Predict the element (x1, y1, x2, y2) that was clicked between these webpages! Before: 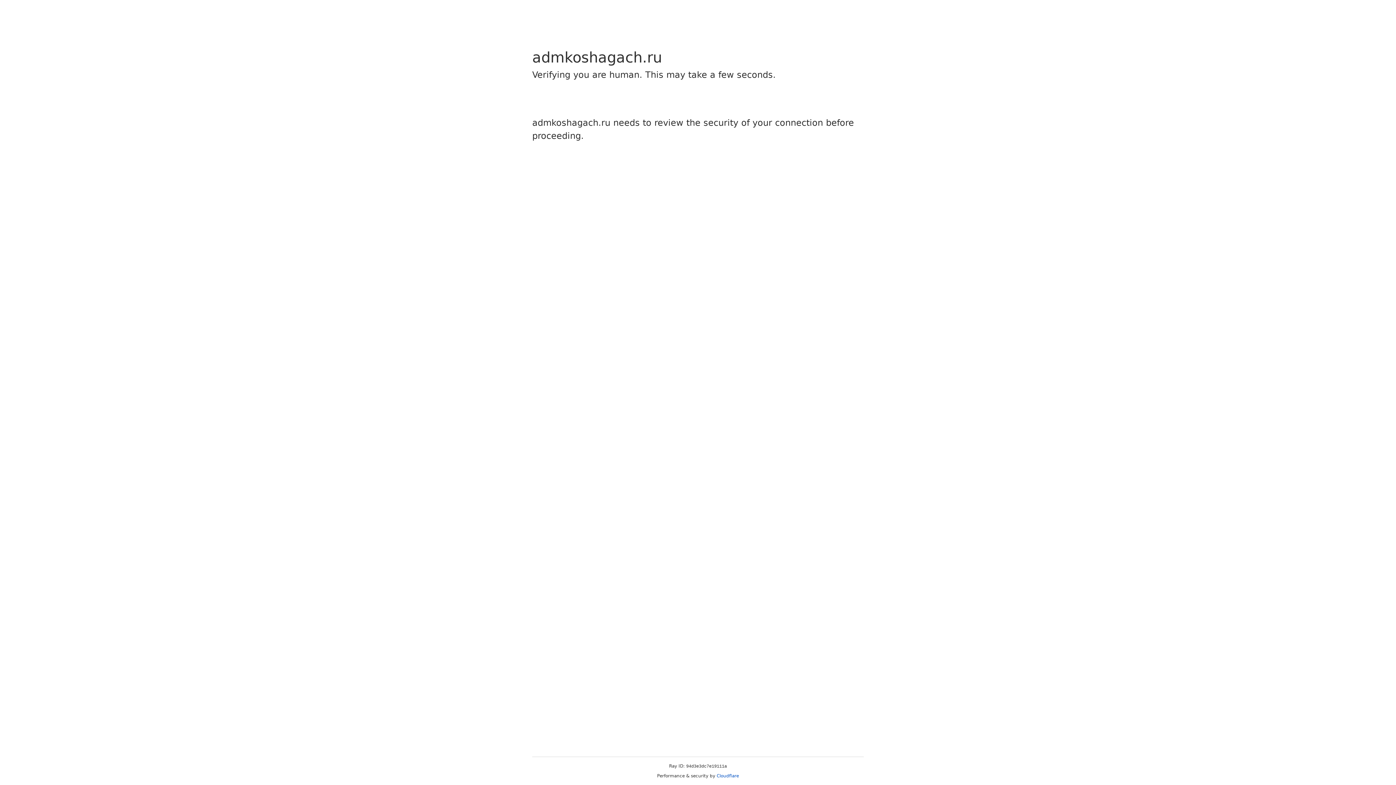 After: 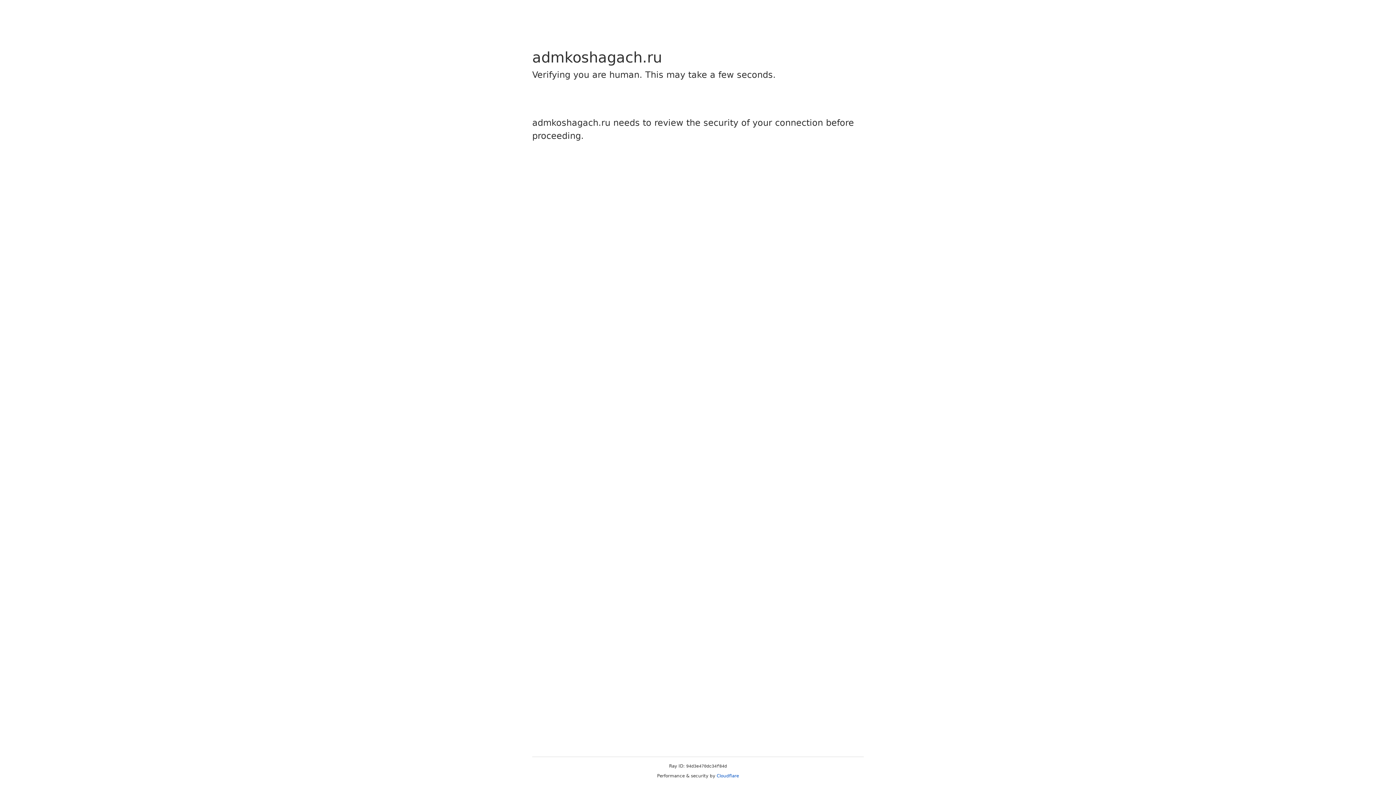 Action: label: Cloudflare bbox: (716, 773, 739, 778)